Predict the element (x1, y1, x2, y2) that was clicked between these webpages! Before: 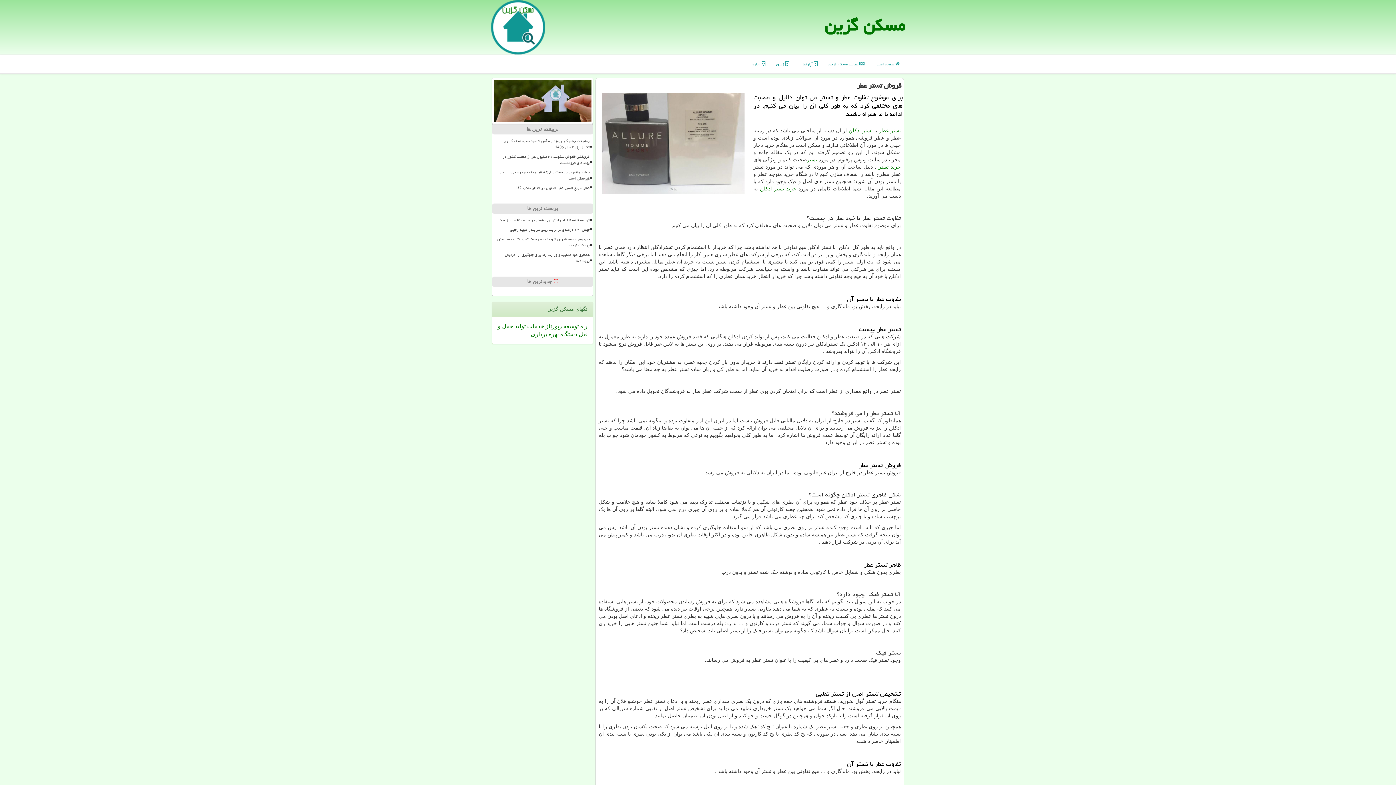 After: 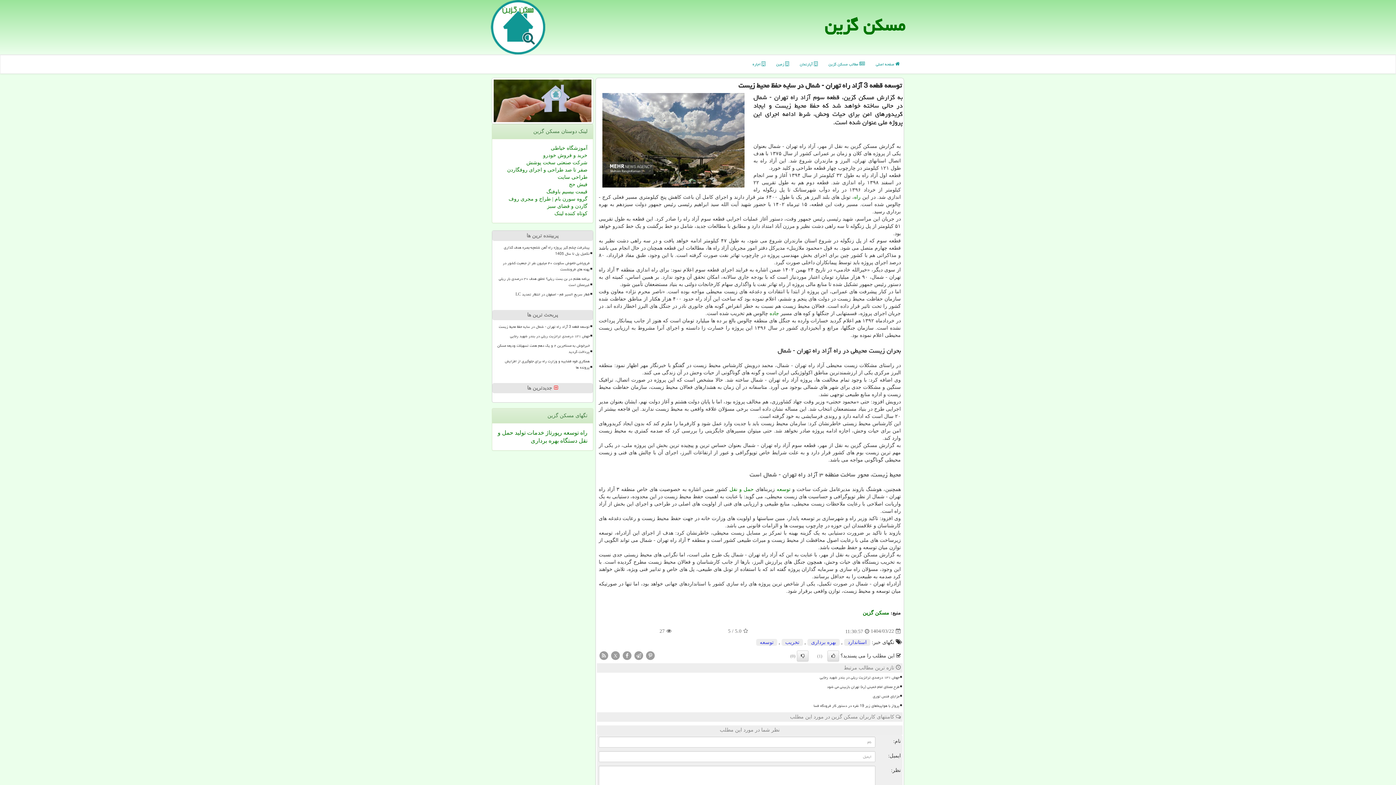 Action: bbox: (495, 216, 590, 224) label: توسعه قطعه 3 آزاد راه تهران - شمال در سایه حفظ محیط زیست